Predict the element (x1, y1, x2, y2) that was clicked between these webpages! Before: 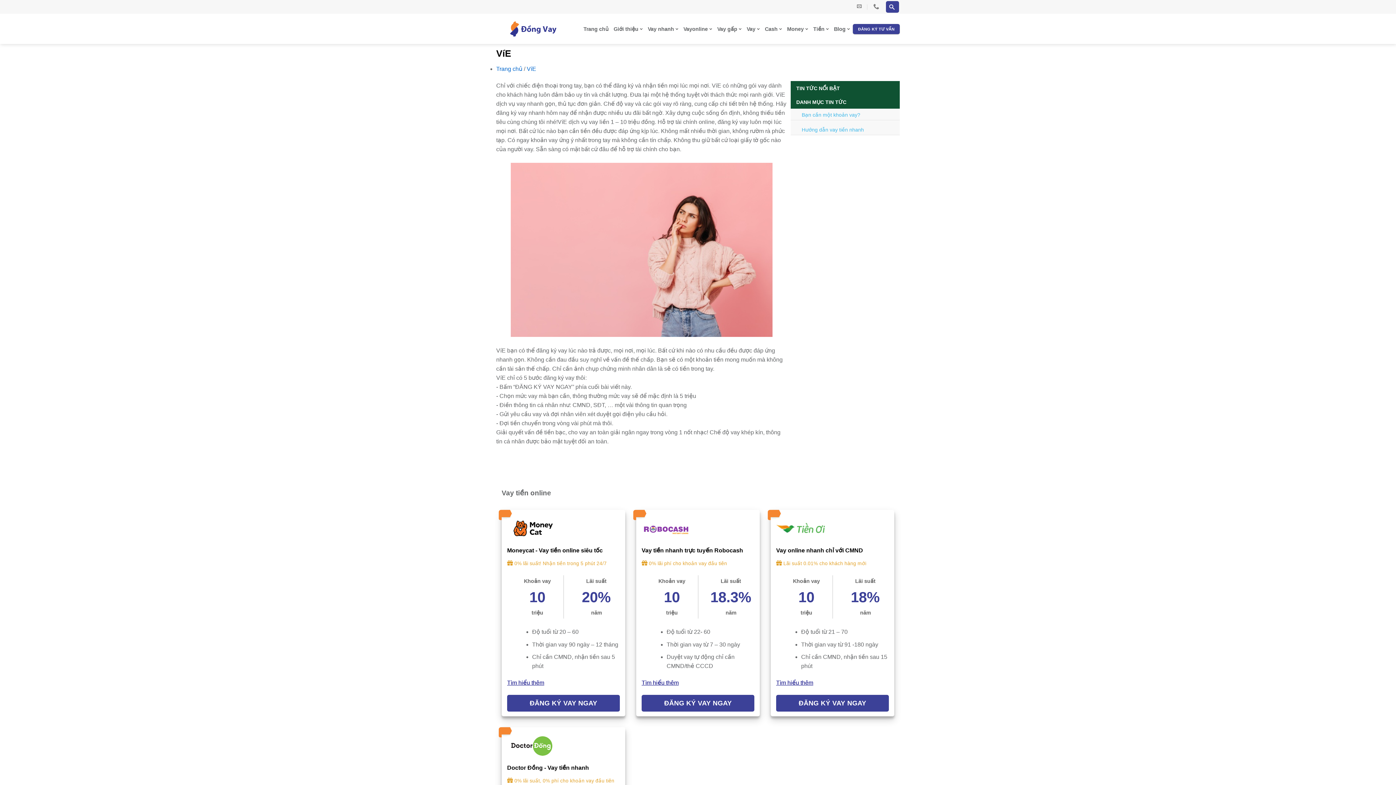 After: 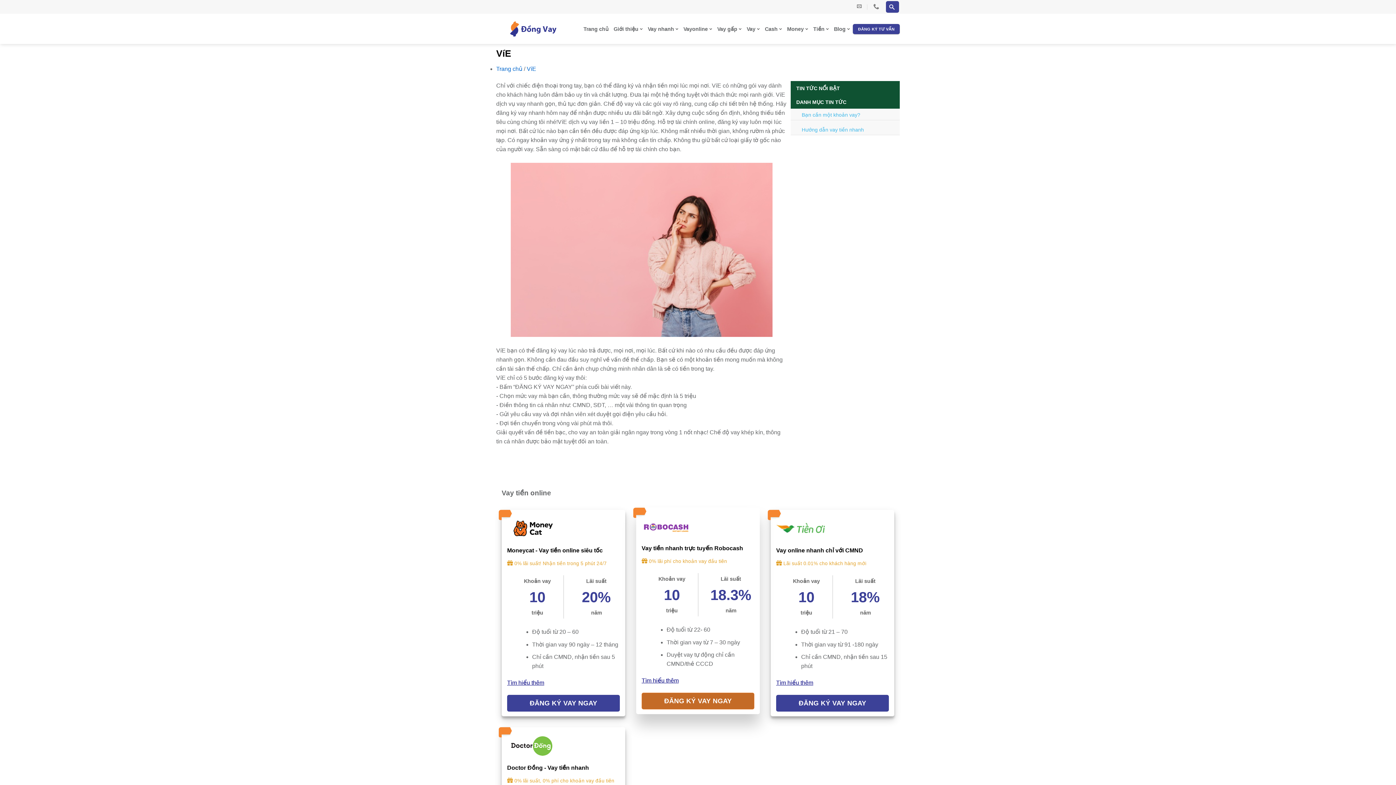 Action: label: ĐĂNG KÝ VAY NGAY bbox: (641, 695, 754, 711)